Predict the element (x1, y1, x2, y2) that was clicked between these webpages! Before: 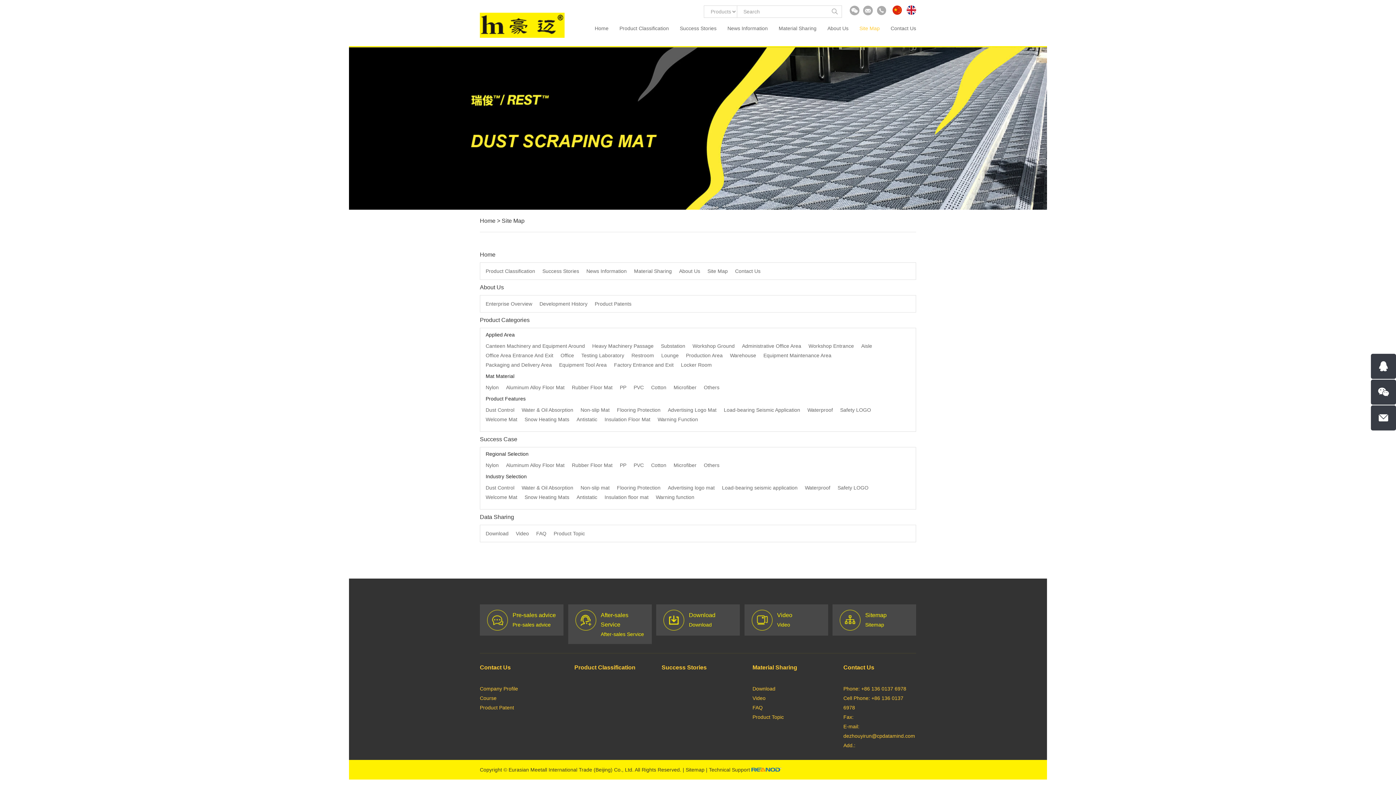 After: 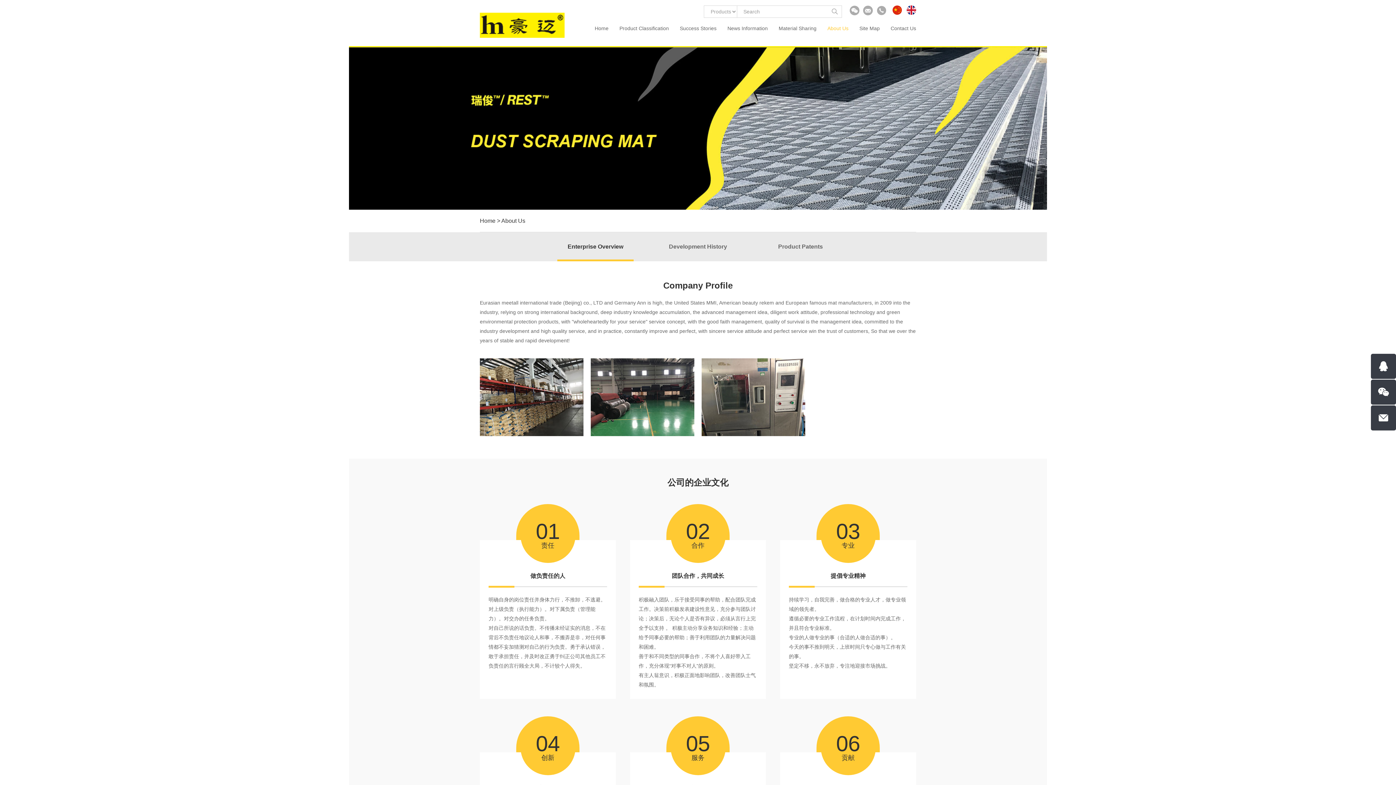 Action: bbox: (480, 284, 504, 290) label: About Us